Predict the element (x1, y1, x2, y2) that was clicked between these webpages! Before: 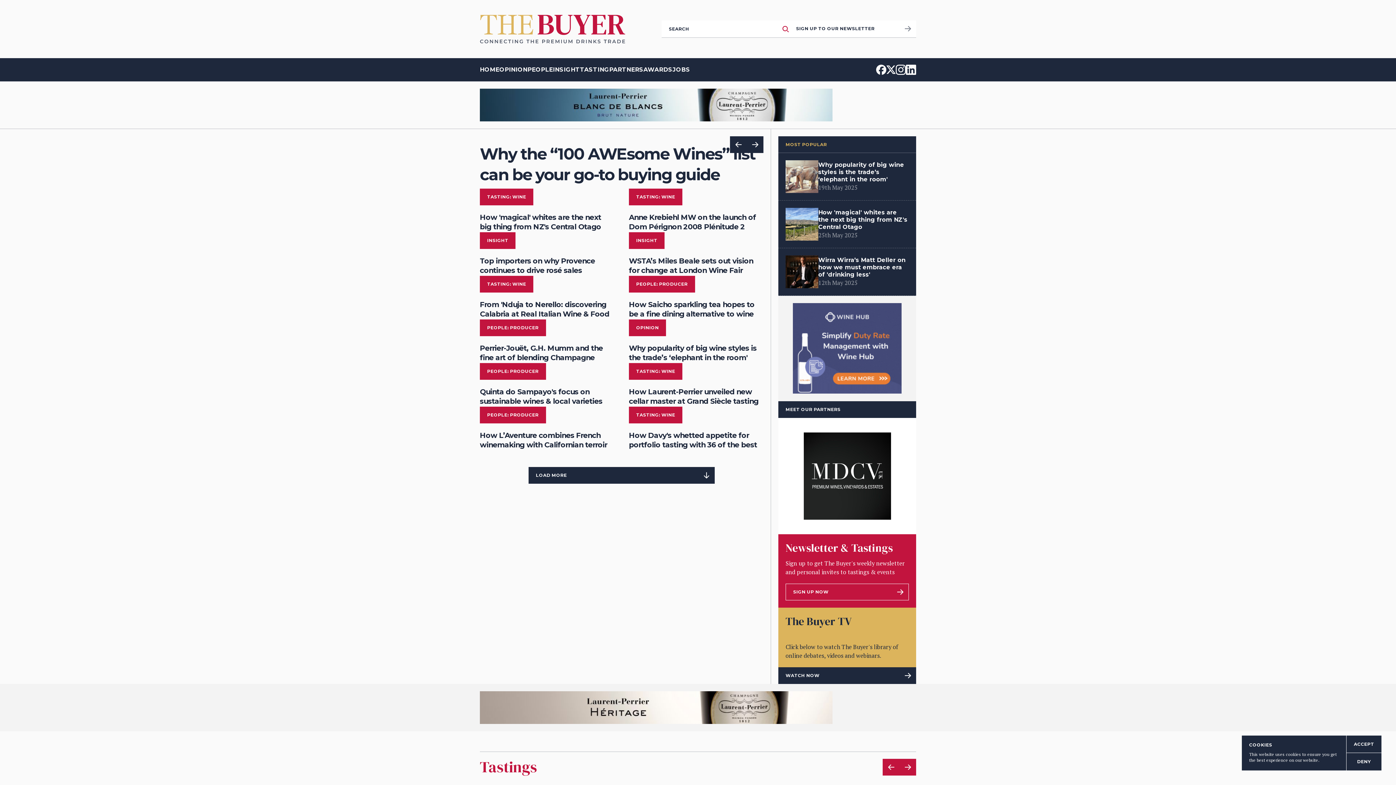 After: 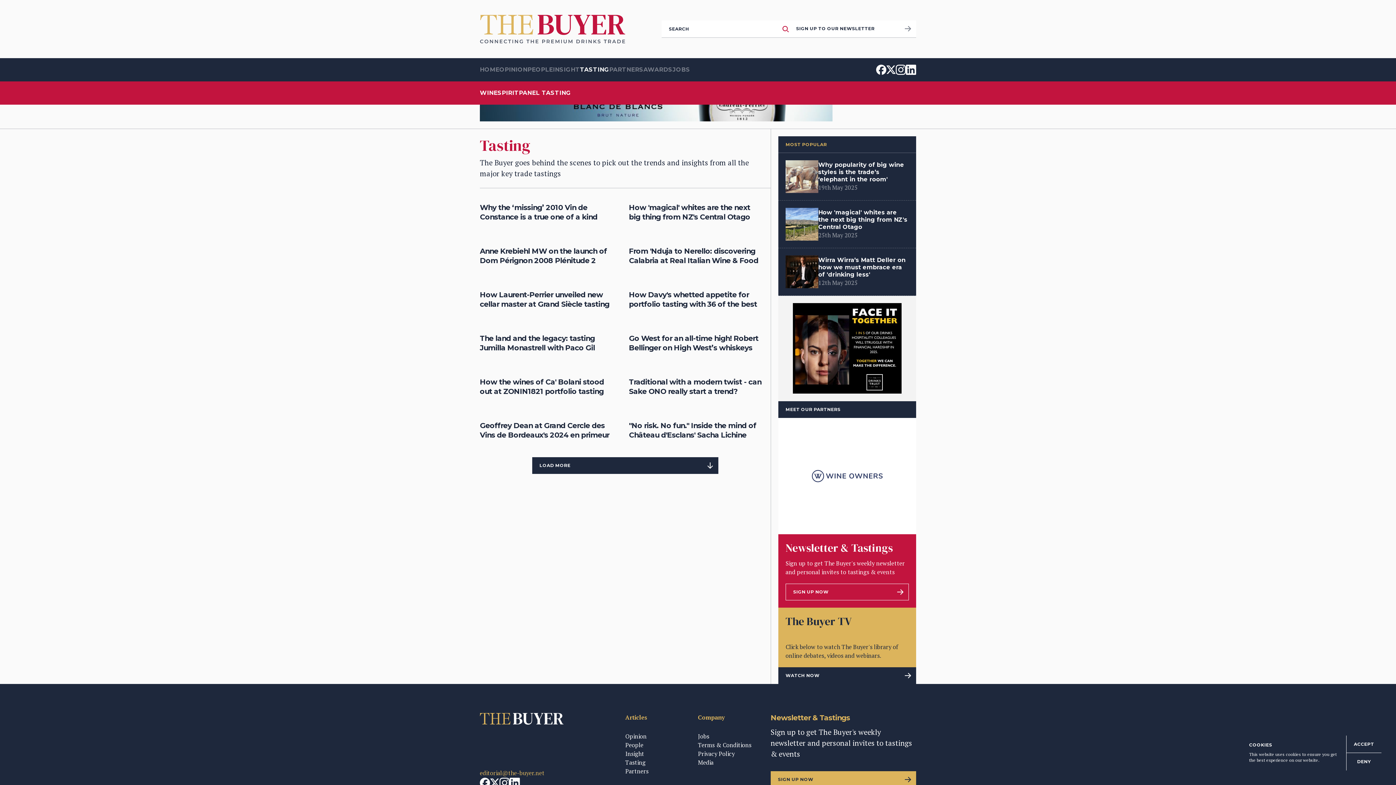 Action: bbox: (580, 58, 609, 81) label: TASTING